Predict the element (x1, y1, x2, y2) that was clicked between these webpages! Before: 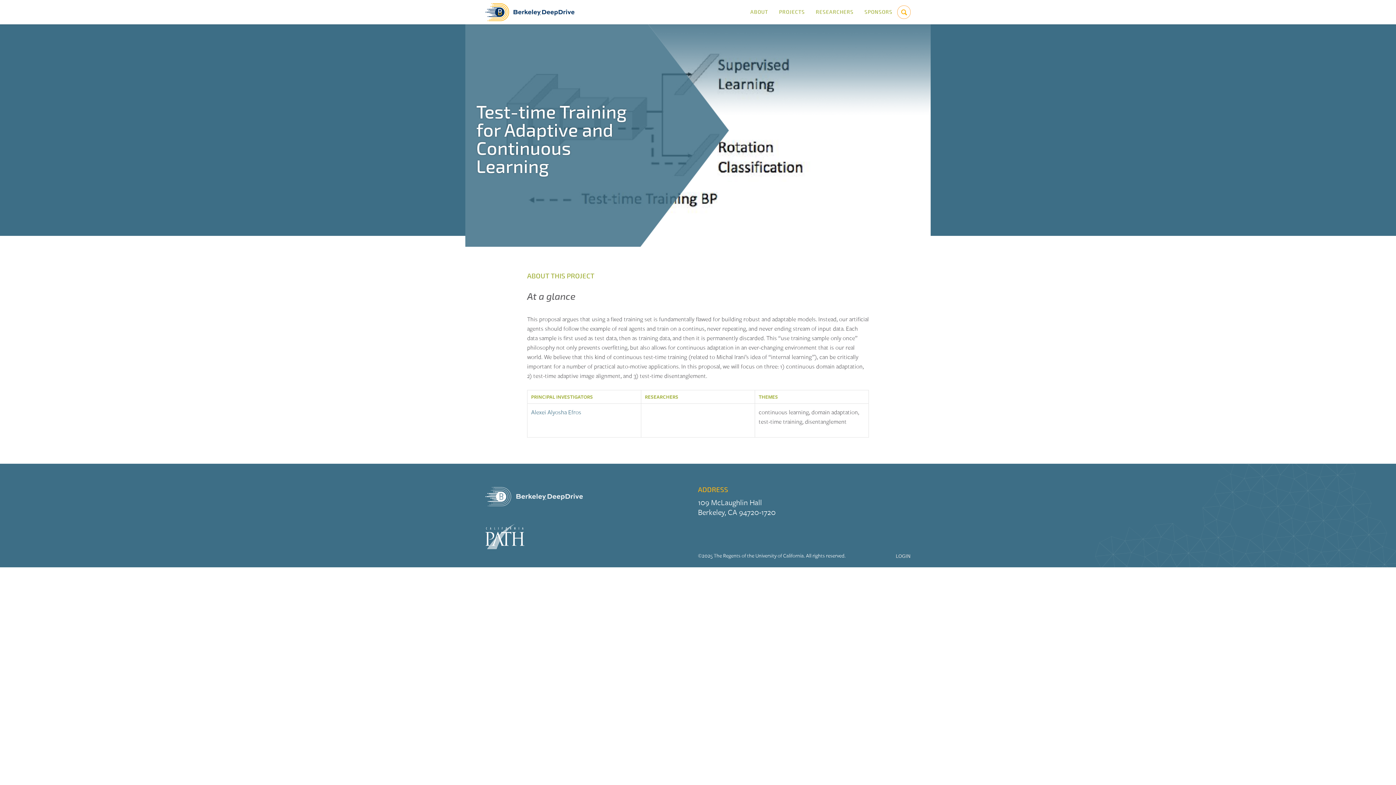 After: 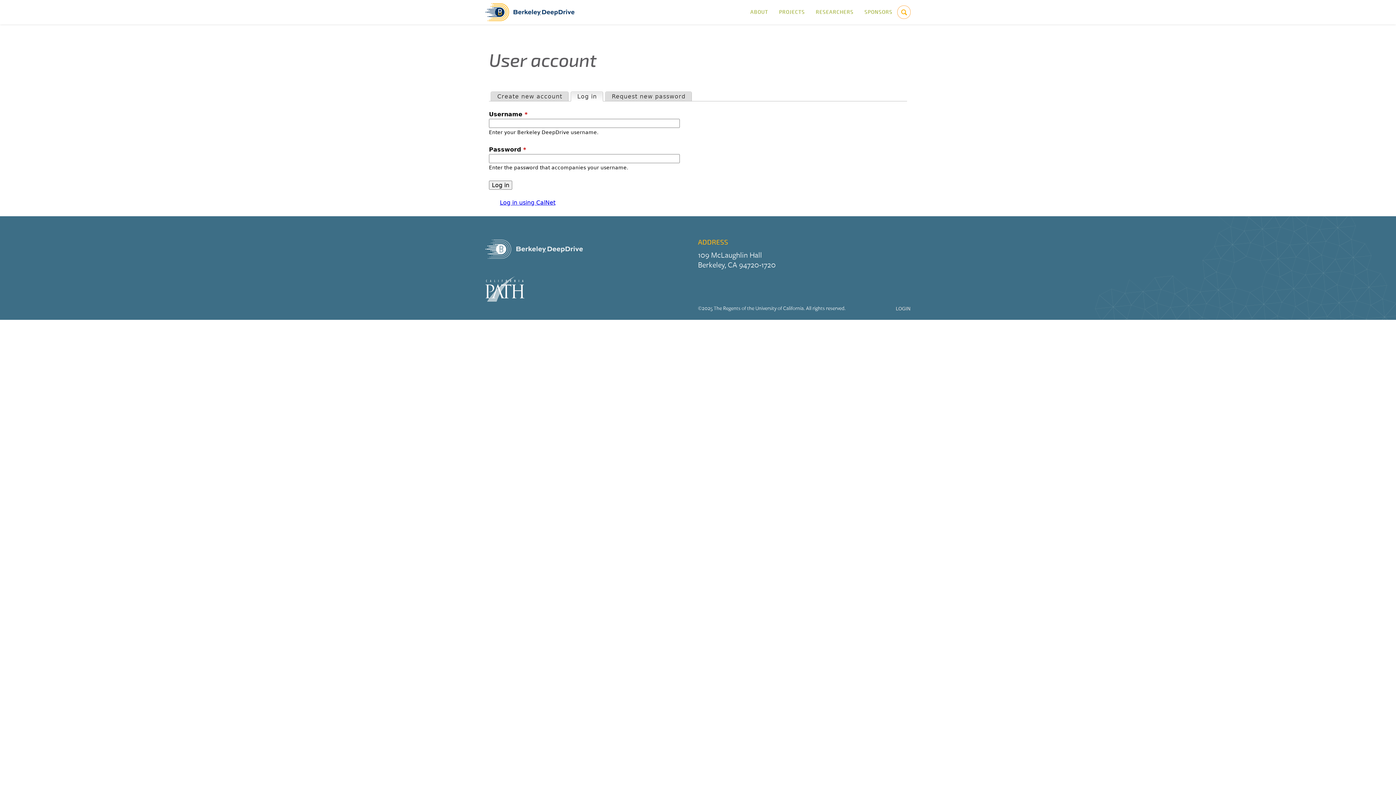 Action: bbox: (896, 553, 910, 559) label: LOGIN